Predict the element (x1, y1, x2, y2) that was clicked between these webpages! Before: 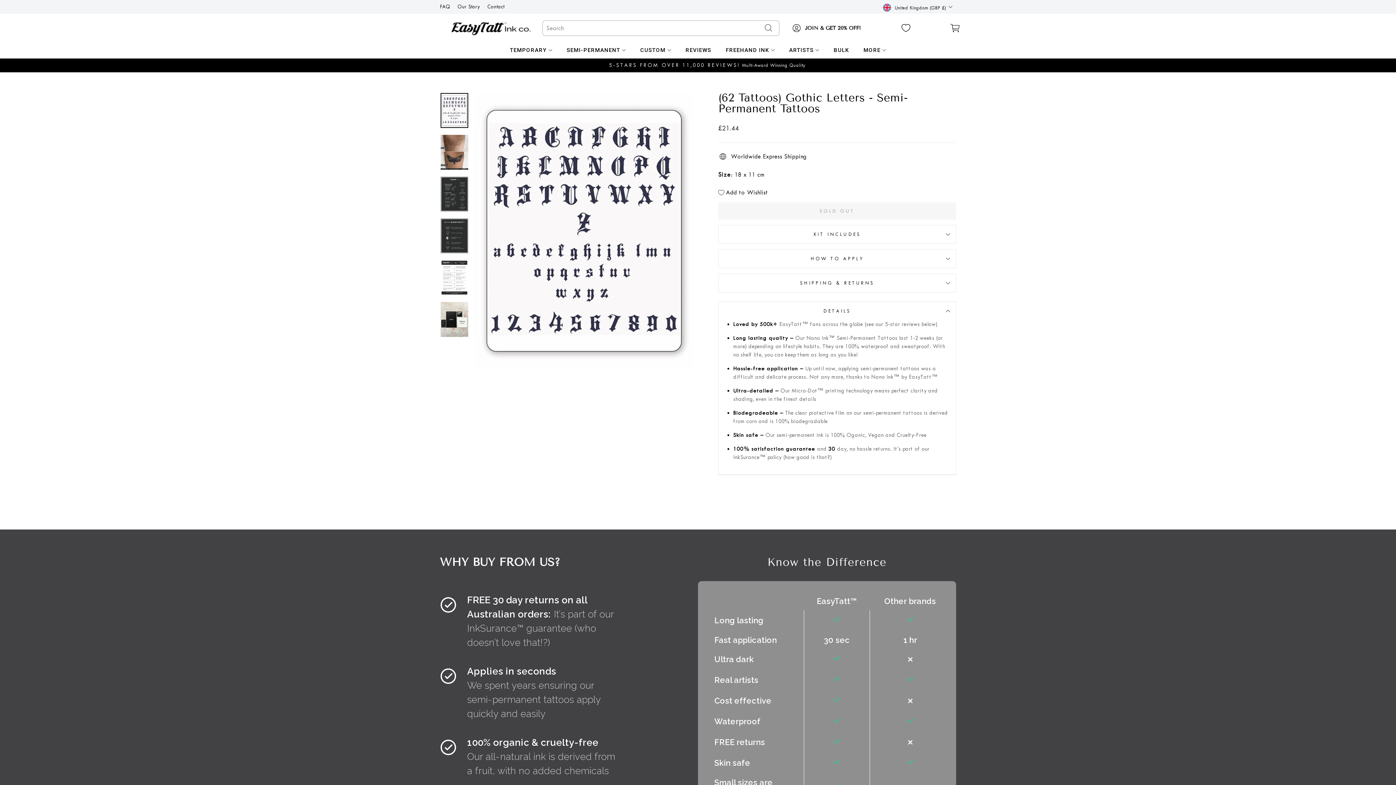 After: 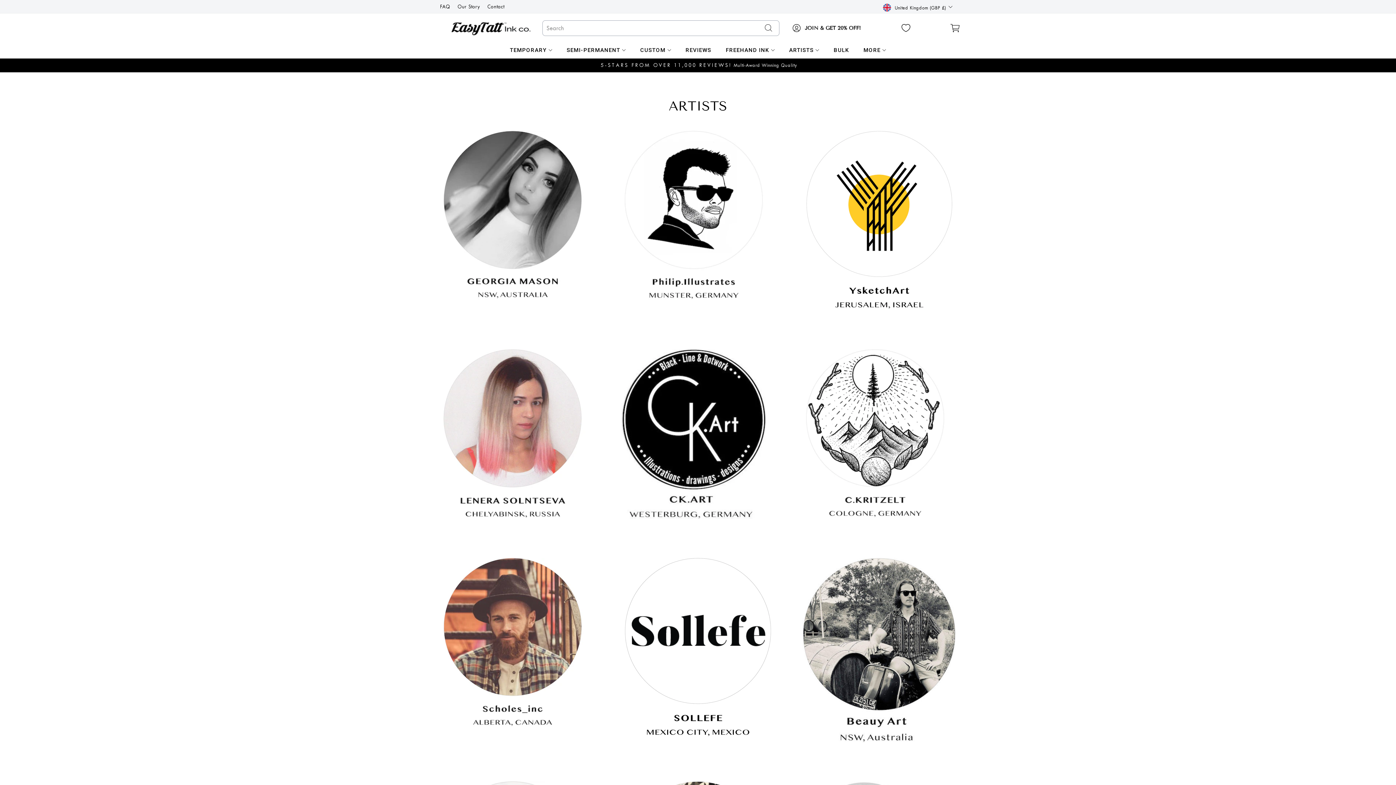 Action: bbox: (789, 43, 819, 56) label: ARTISTS